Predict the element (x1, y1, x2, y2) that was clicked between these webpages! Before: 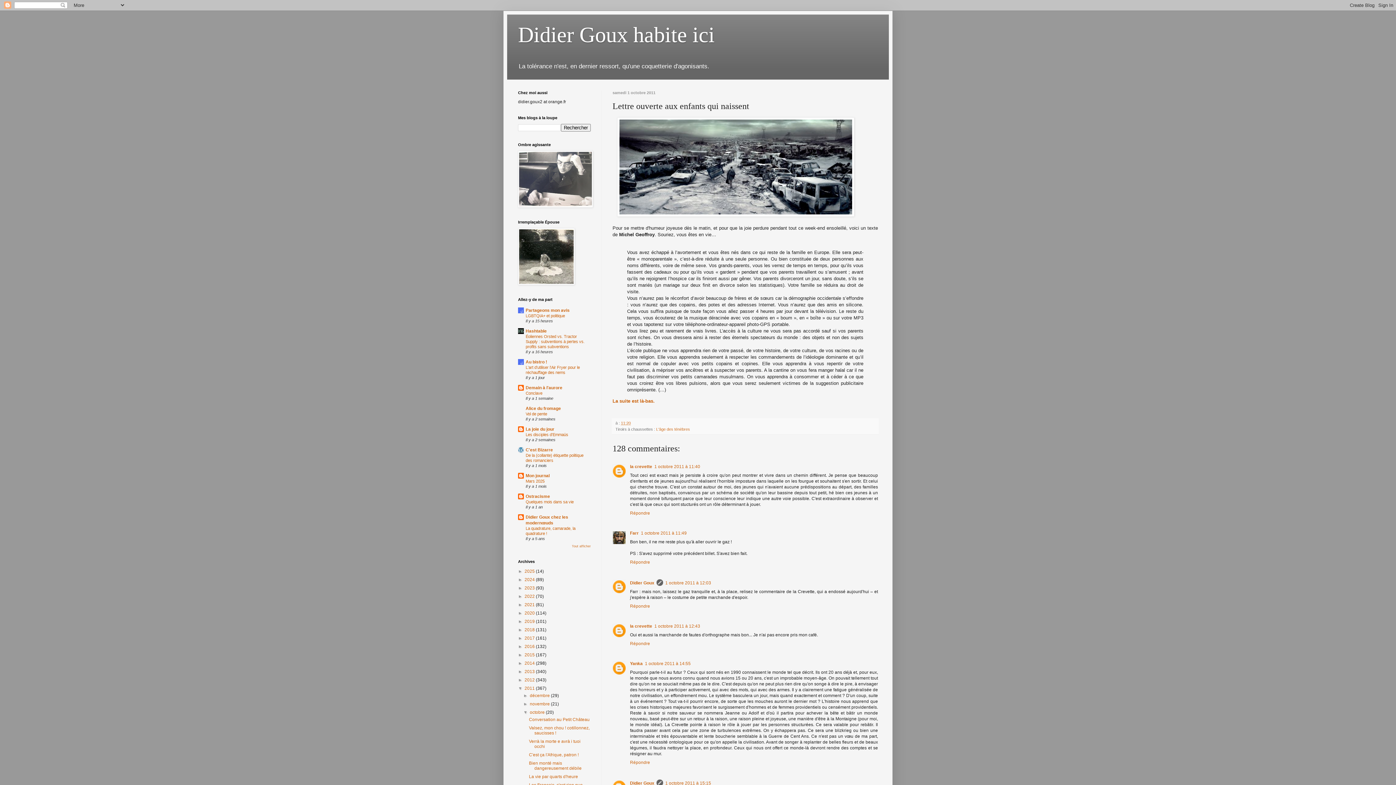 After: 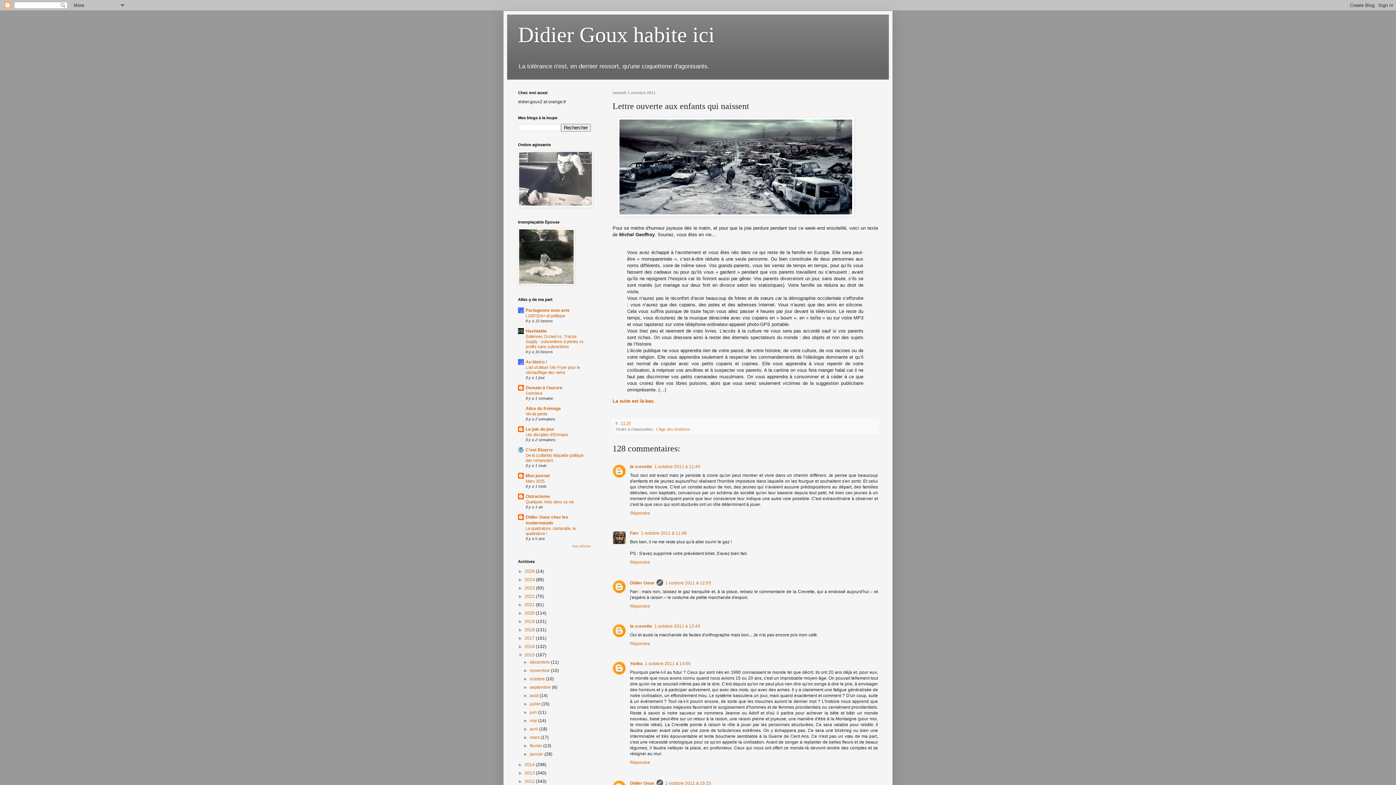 Action: bbox: (518, 652, 524, 657) label: ►  